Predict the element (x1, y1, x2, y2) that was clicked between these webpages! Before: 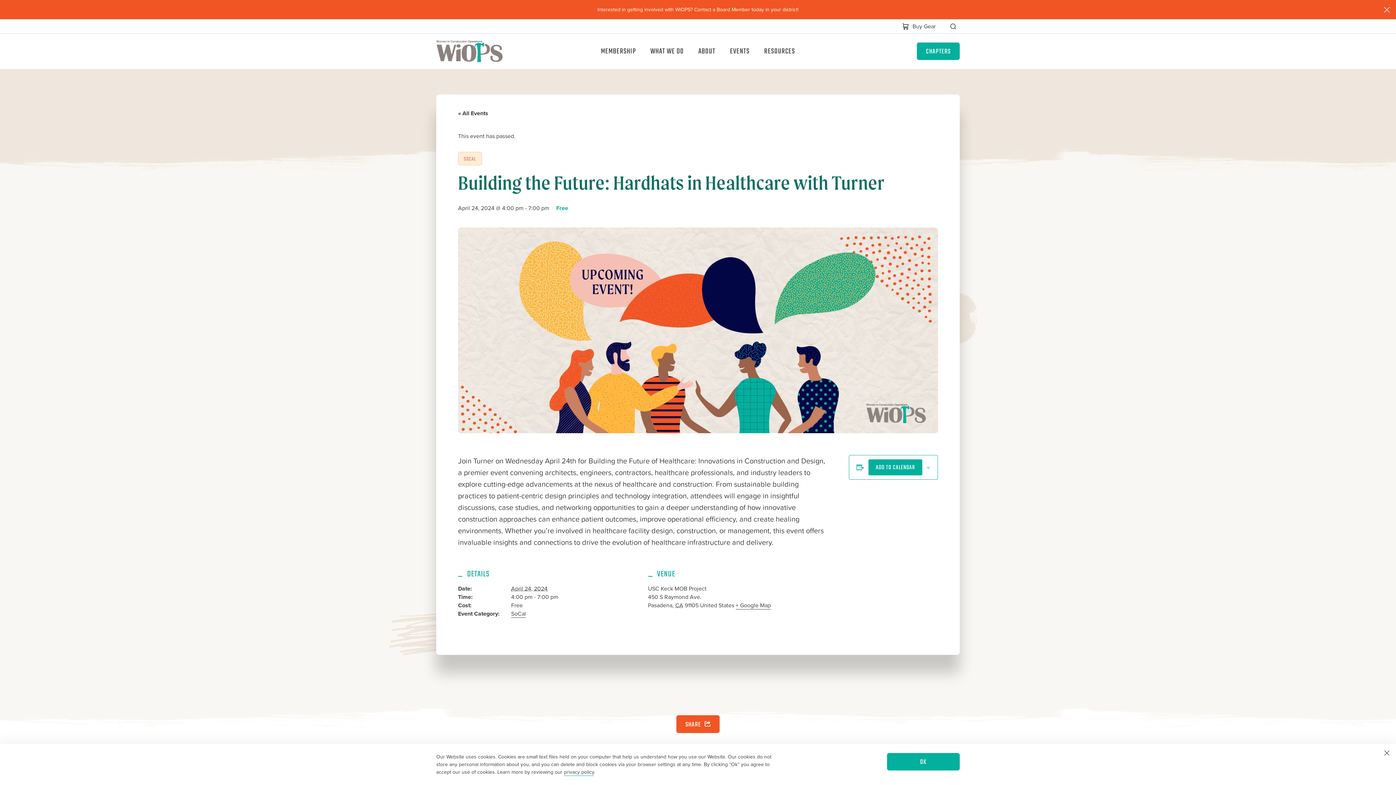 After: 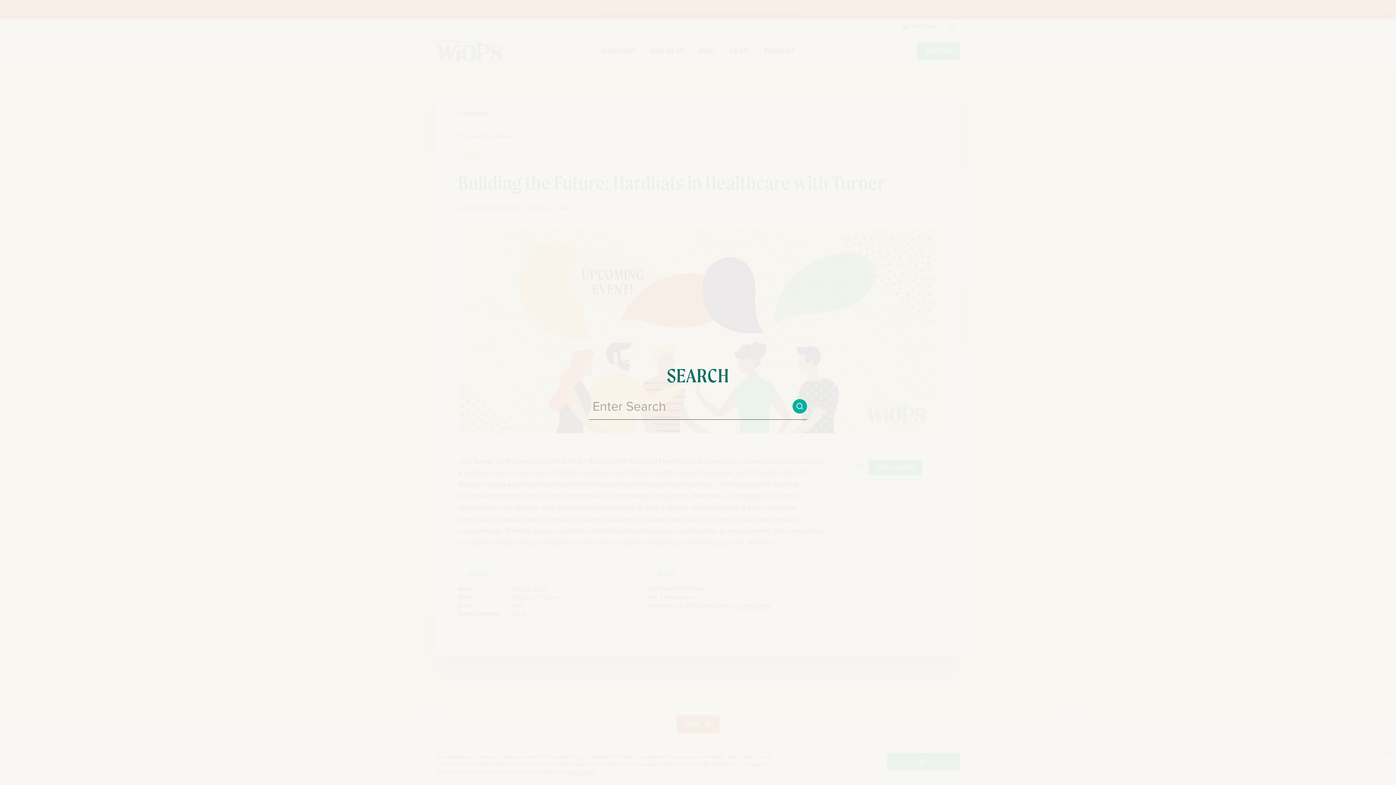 Action: label: Open Search Panel bbox: (946, 7, 960, 20)